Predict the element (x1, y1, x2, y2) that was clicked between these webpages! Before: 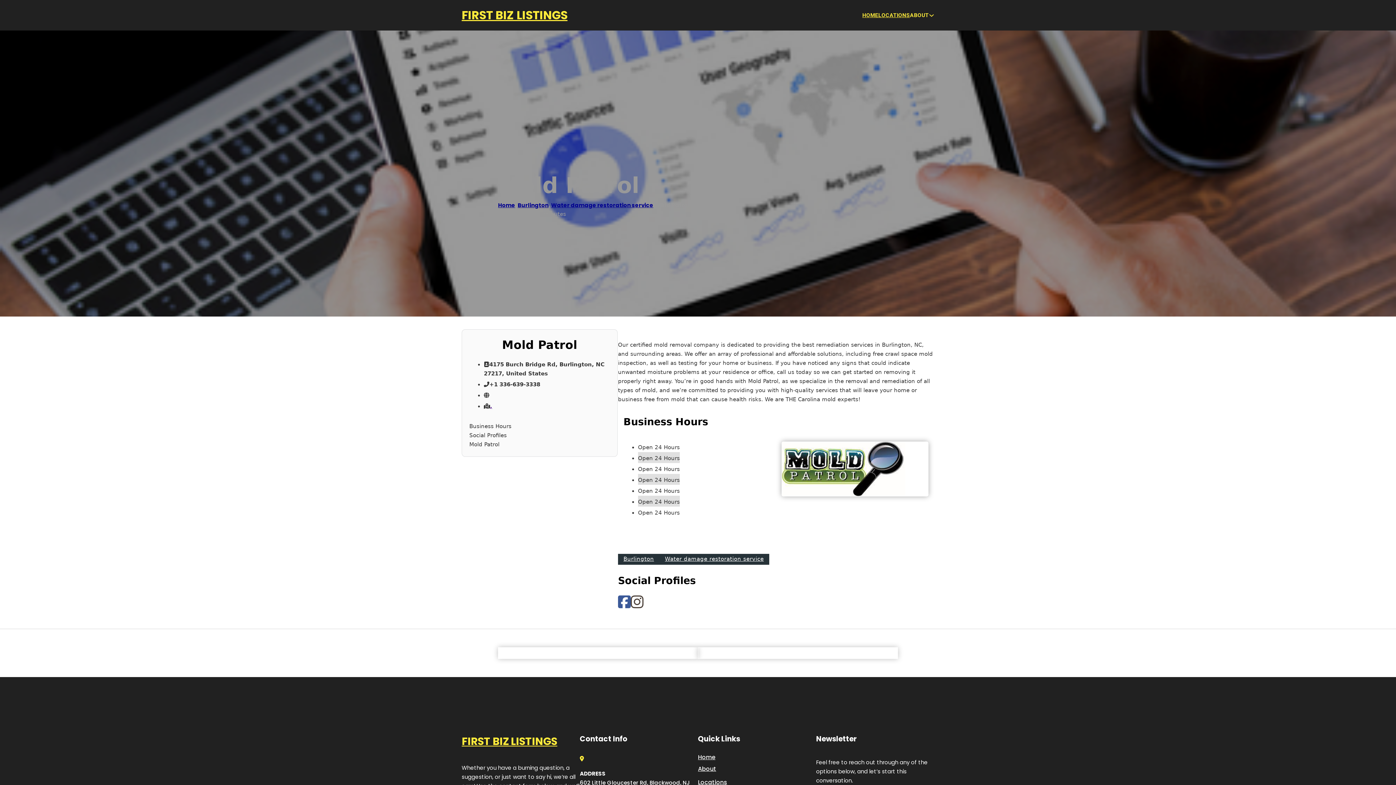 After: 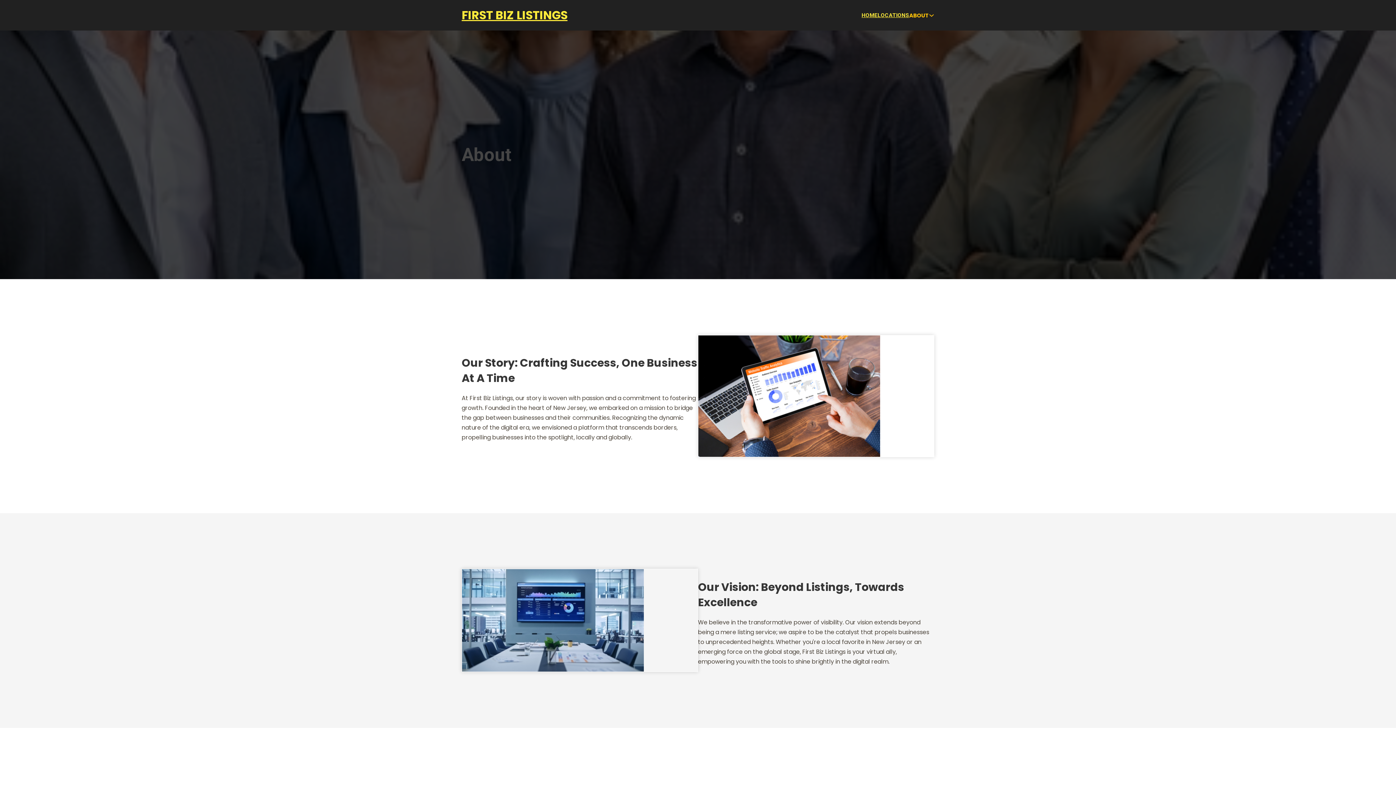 Action: label: About bbox: (698, 764, 716, 774)